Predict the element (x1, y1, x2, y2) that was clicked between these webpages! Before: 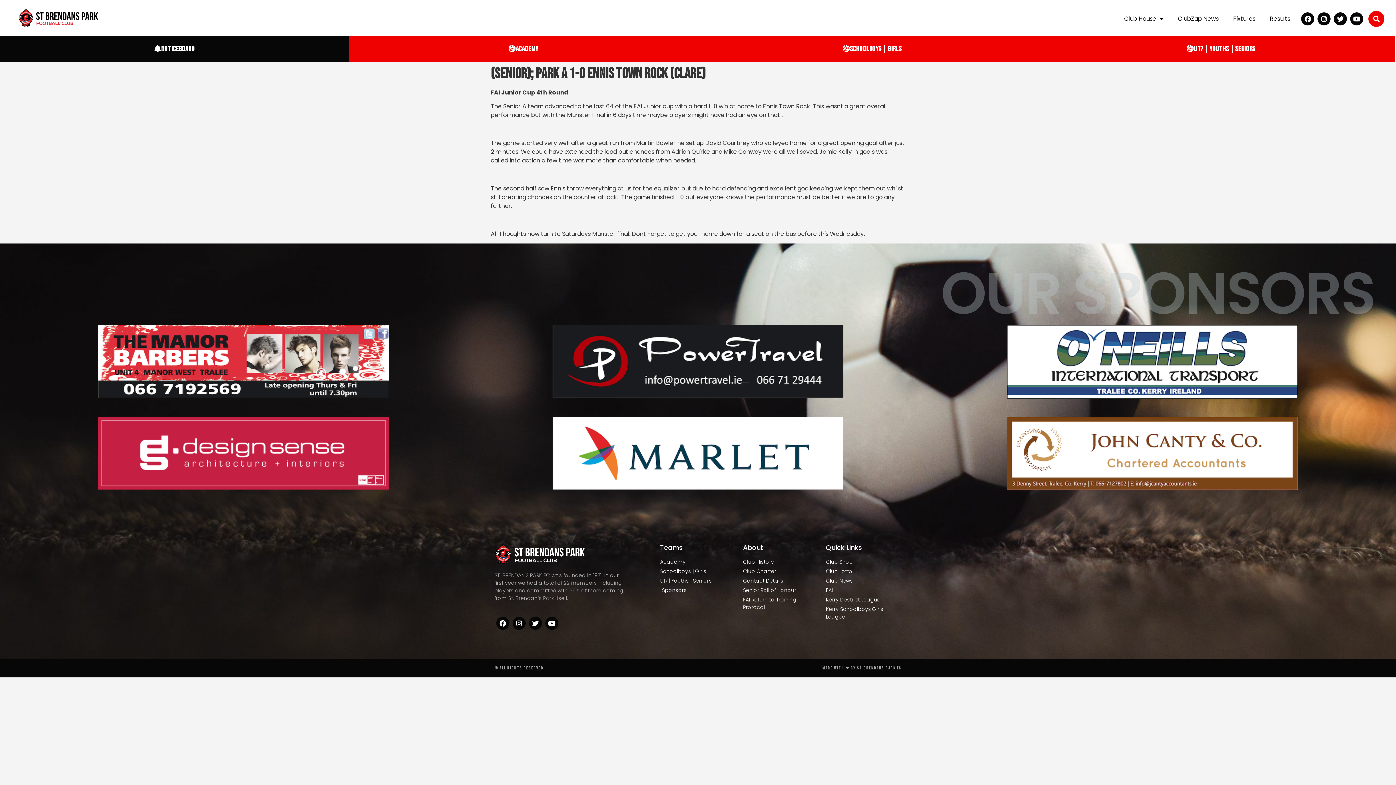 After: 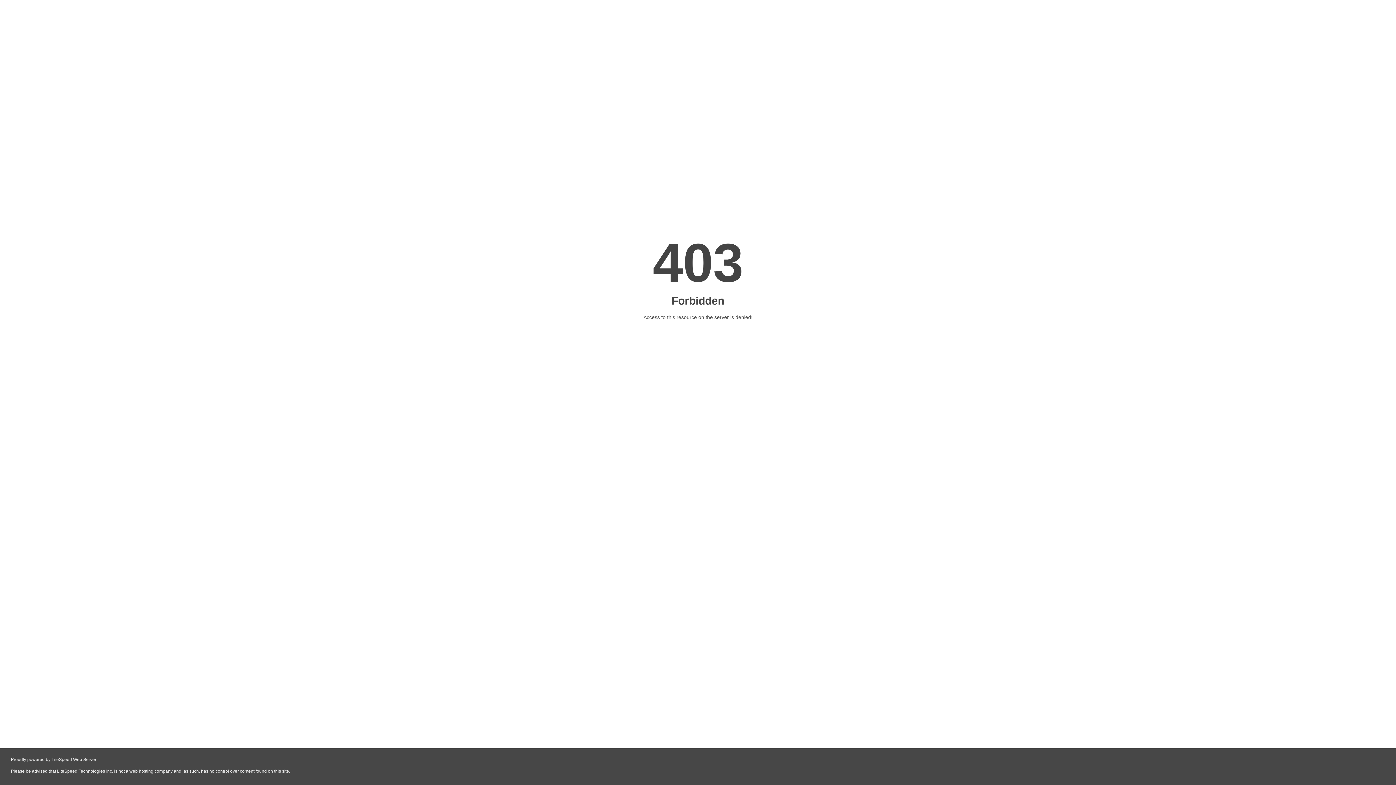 Action: bbox: (98, 417, 389, 489)